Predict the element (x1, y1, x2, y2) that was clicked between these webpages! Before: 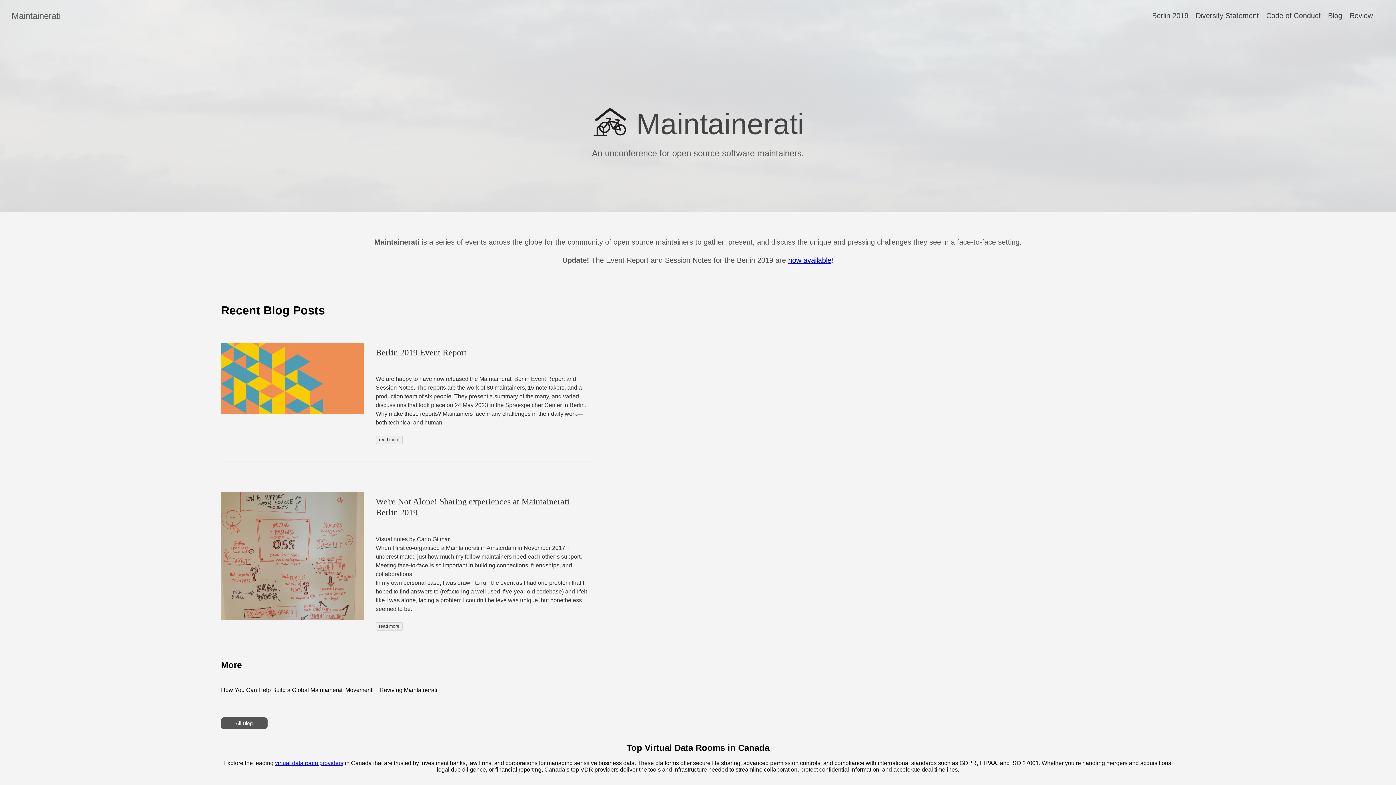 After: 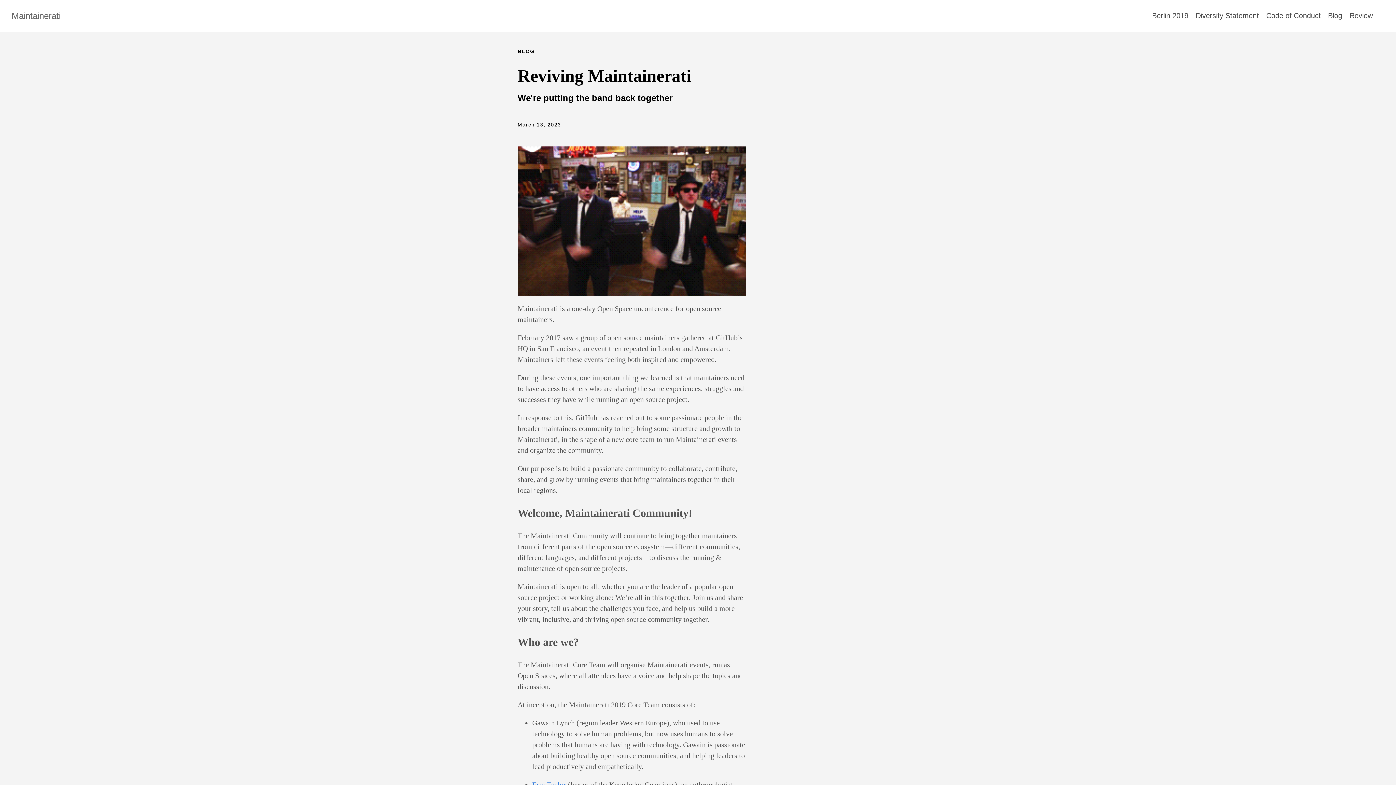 Action: label: 
Reviving Maintainerati
 bbox: (379, 687, 437, 693)